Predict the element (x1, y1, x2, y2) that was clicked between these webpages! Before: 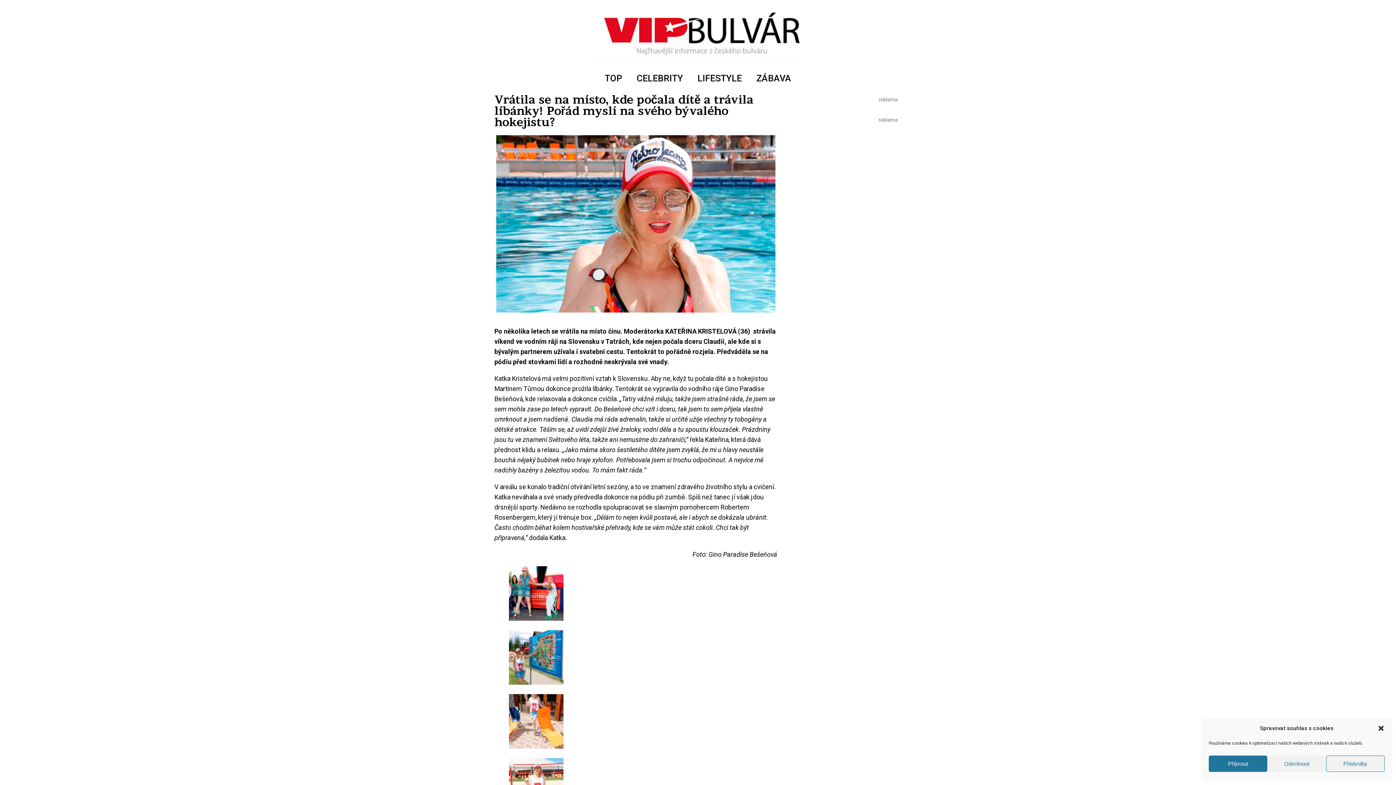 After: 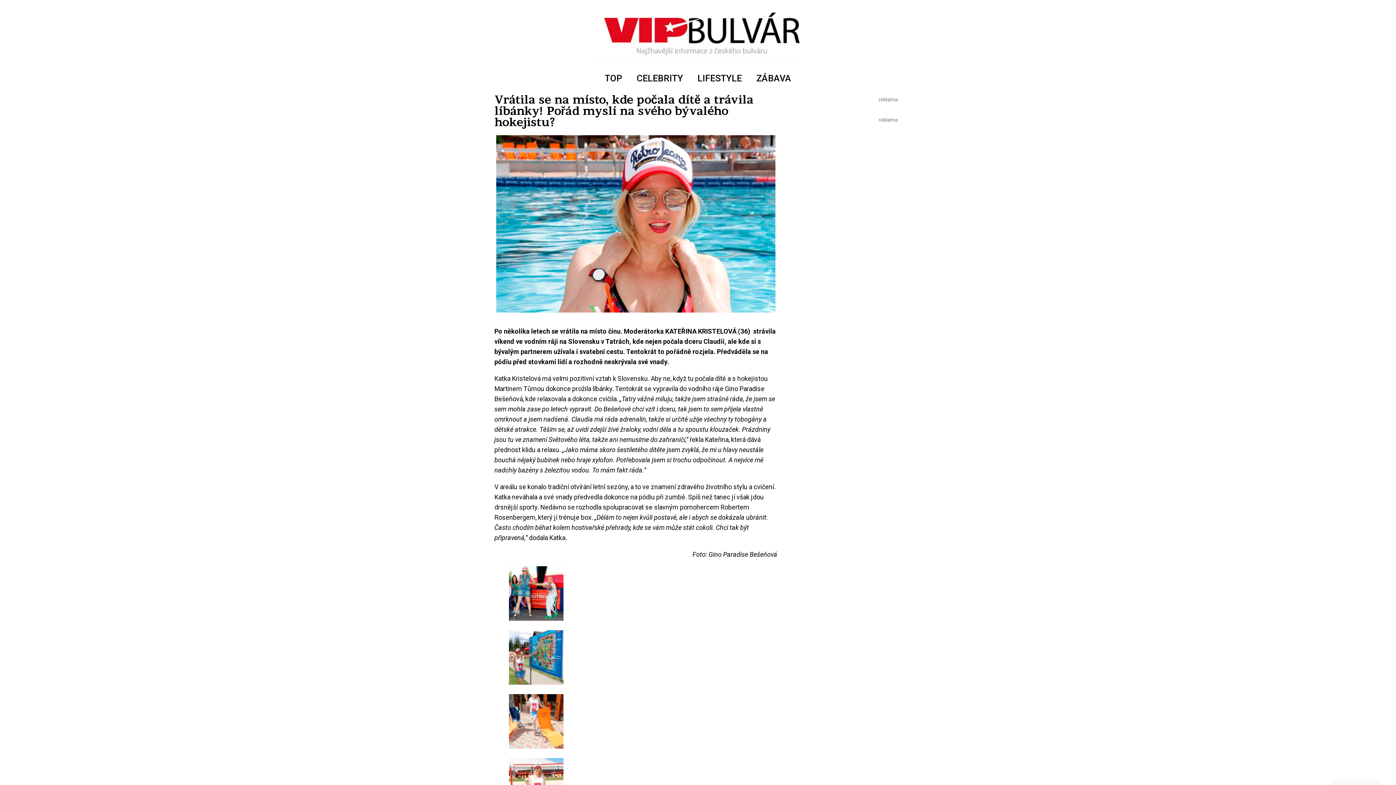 Action: label: Odmítnout bbox: (1267, 756, 1326, 772)